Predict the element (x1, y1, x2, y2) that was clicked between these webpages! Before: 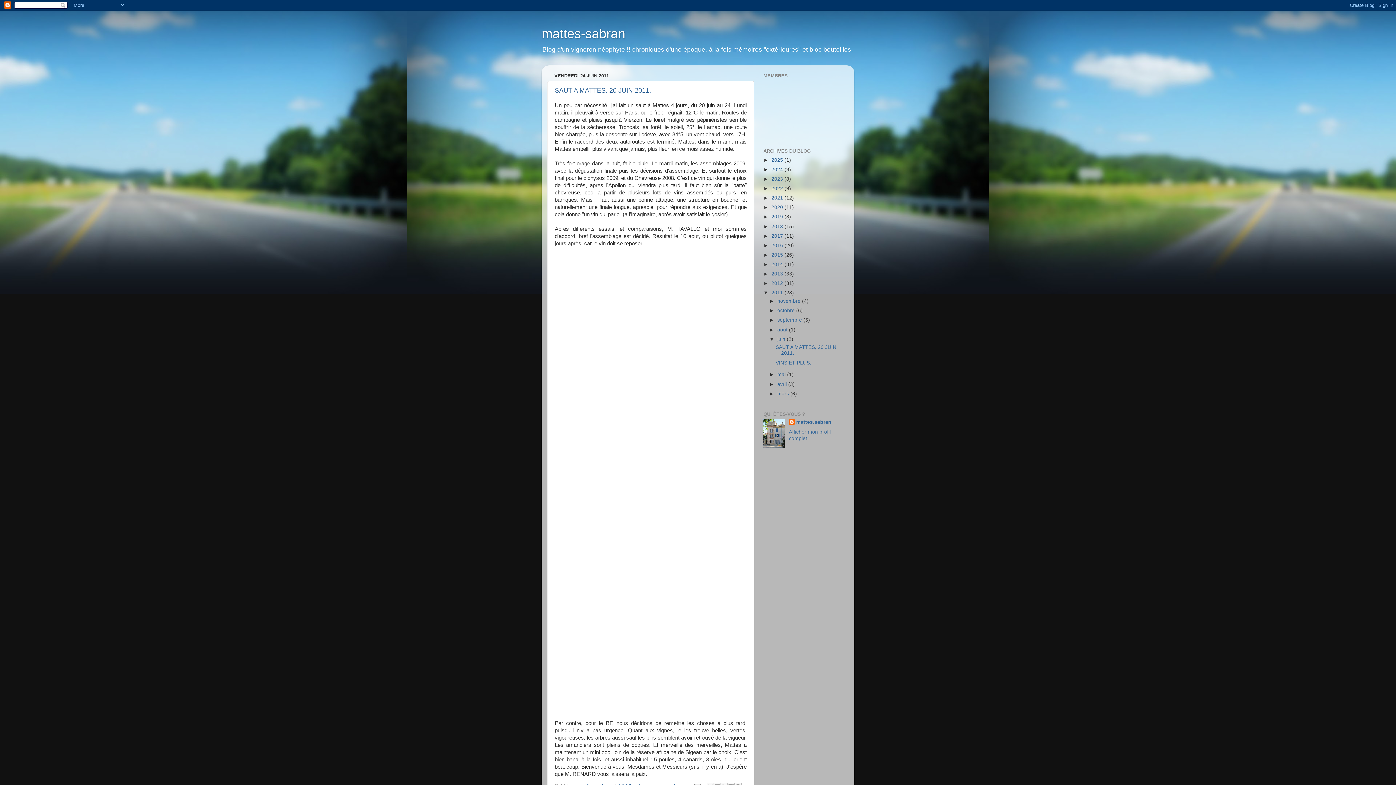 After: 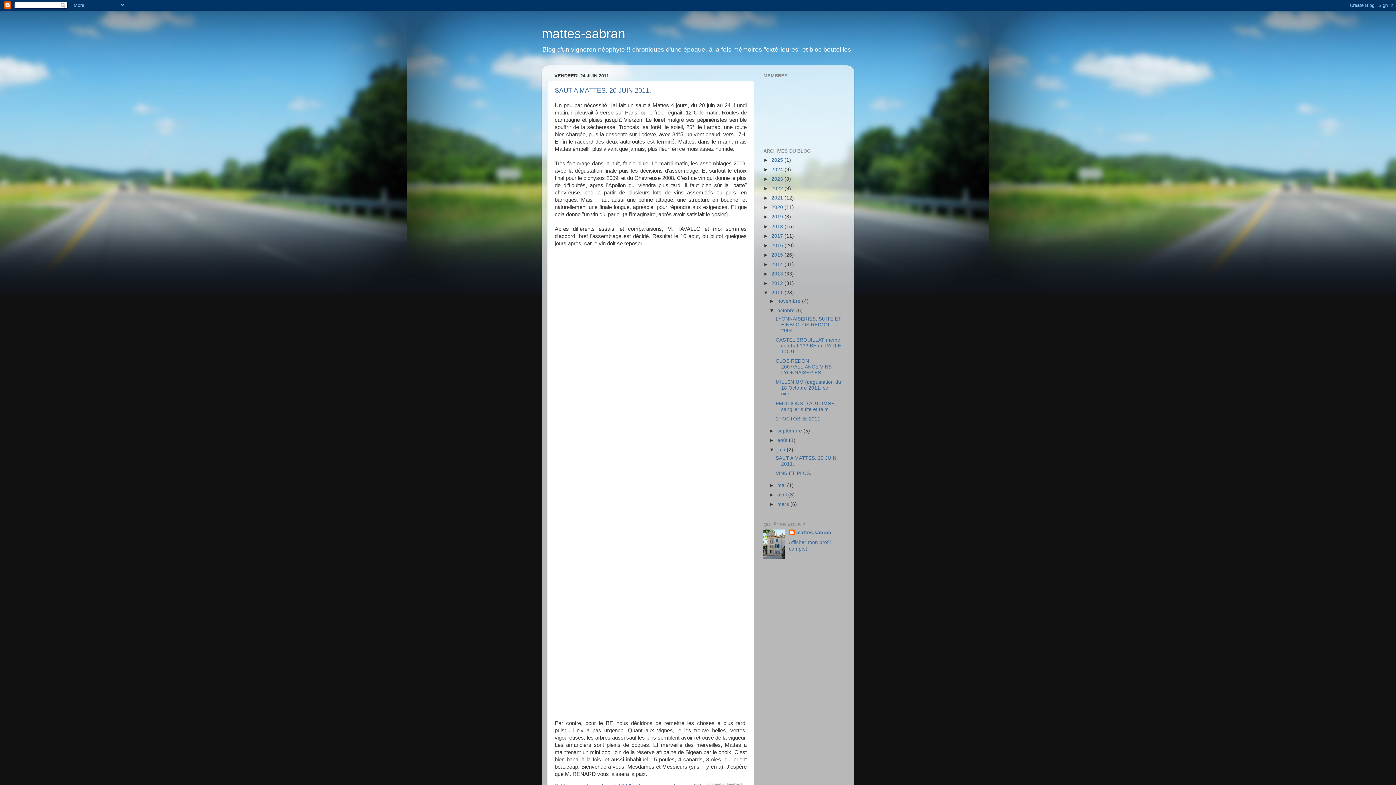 Action: bbox: (769, 308, 777, 313) label: ►  